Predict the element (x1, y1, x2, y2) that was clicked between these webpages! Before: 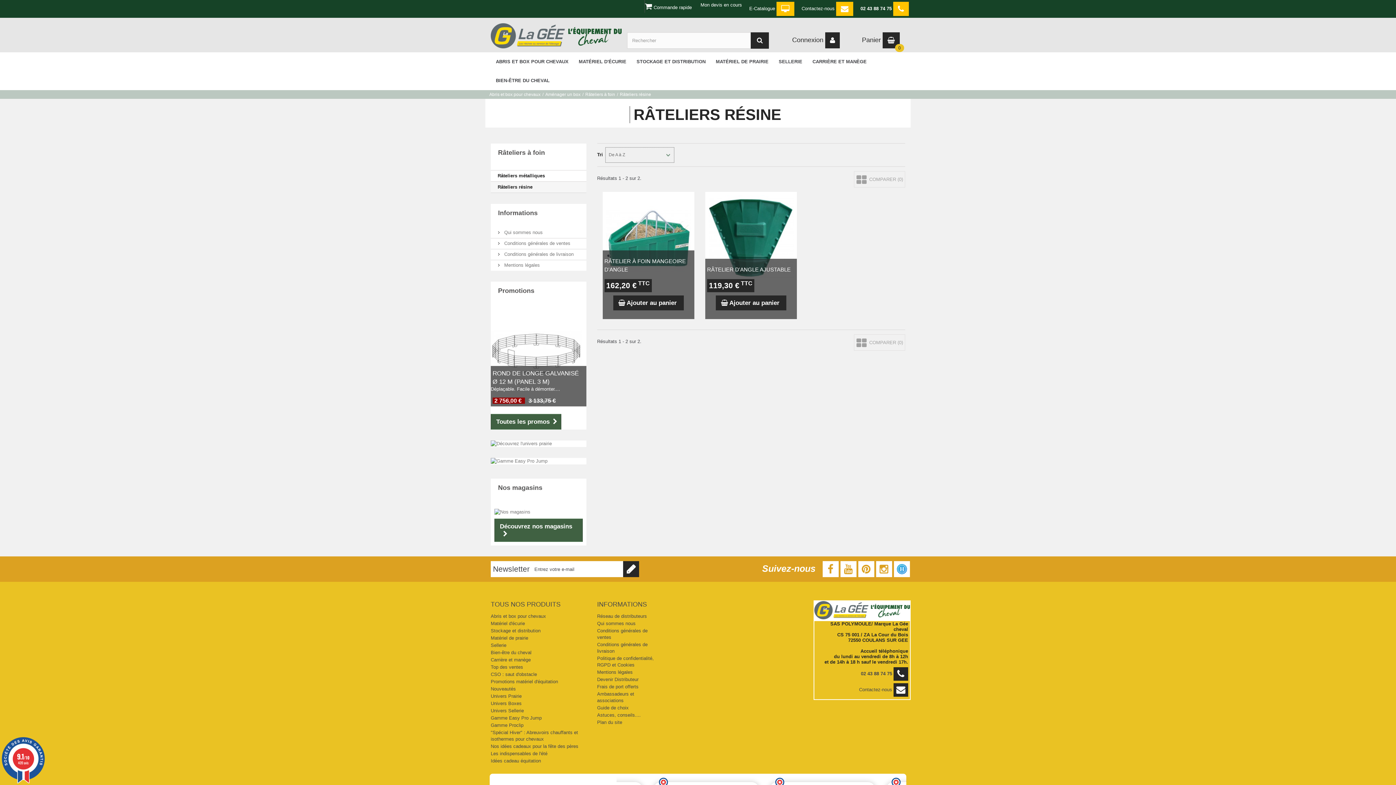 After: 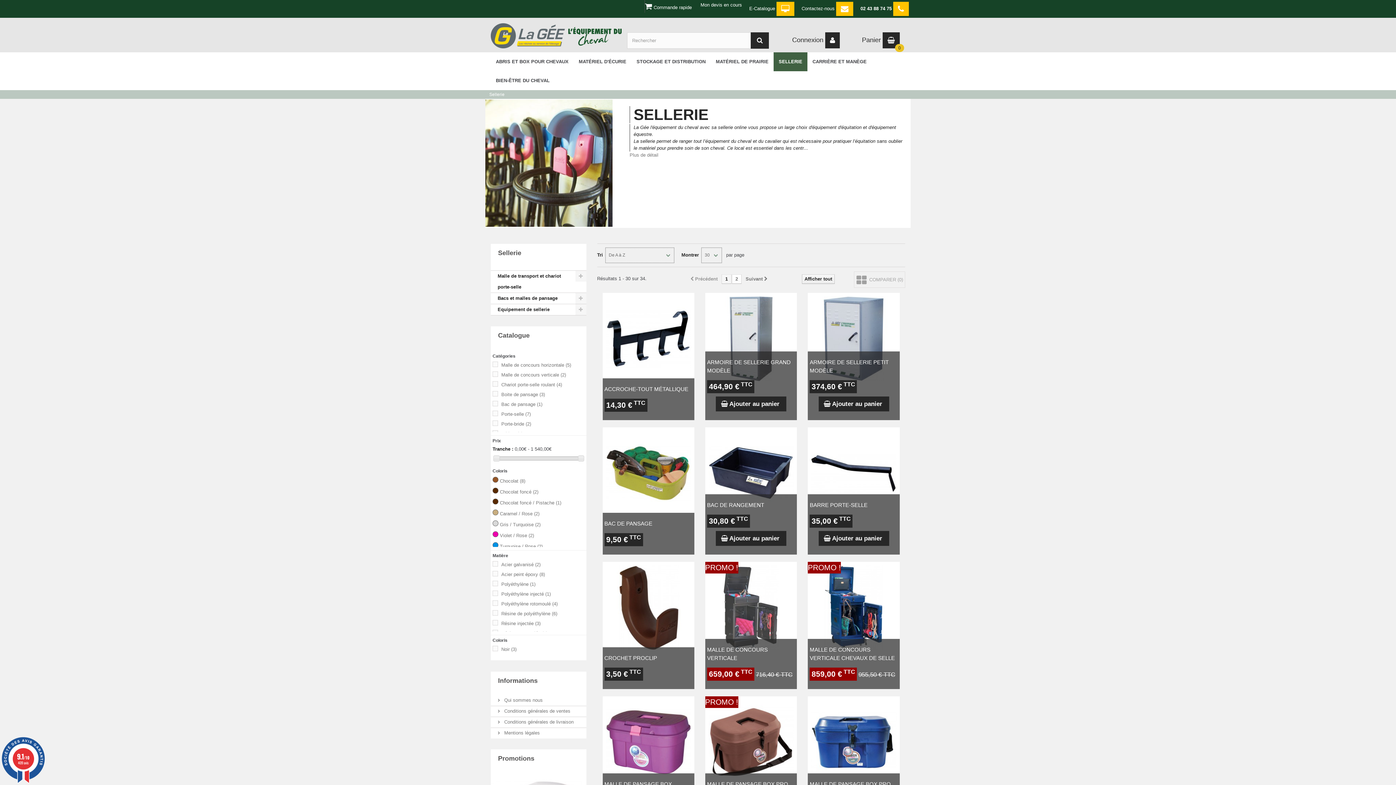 Action: label: Sellerie bbox: (490, 642, 506, 648)